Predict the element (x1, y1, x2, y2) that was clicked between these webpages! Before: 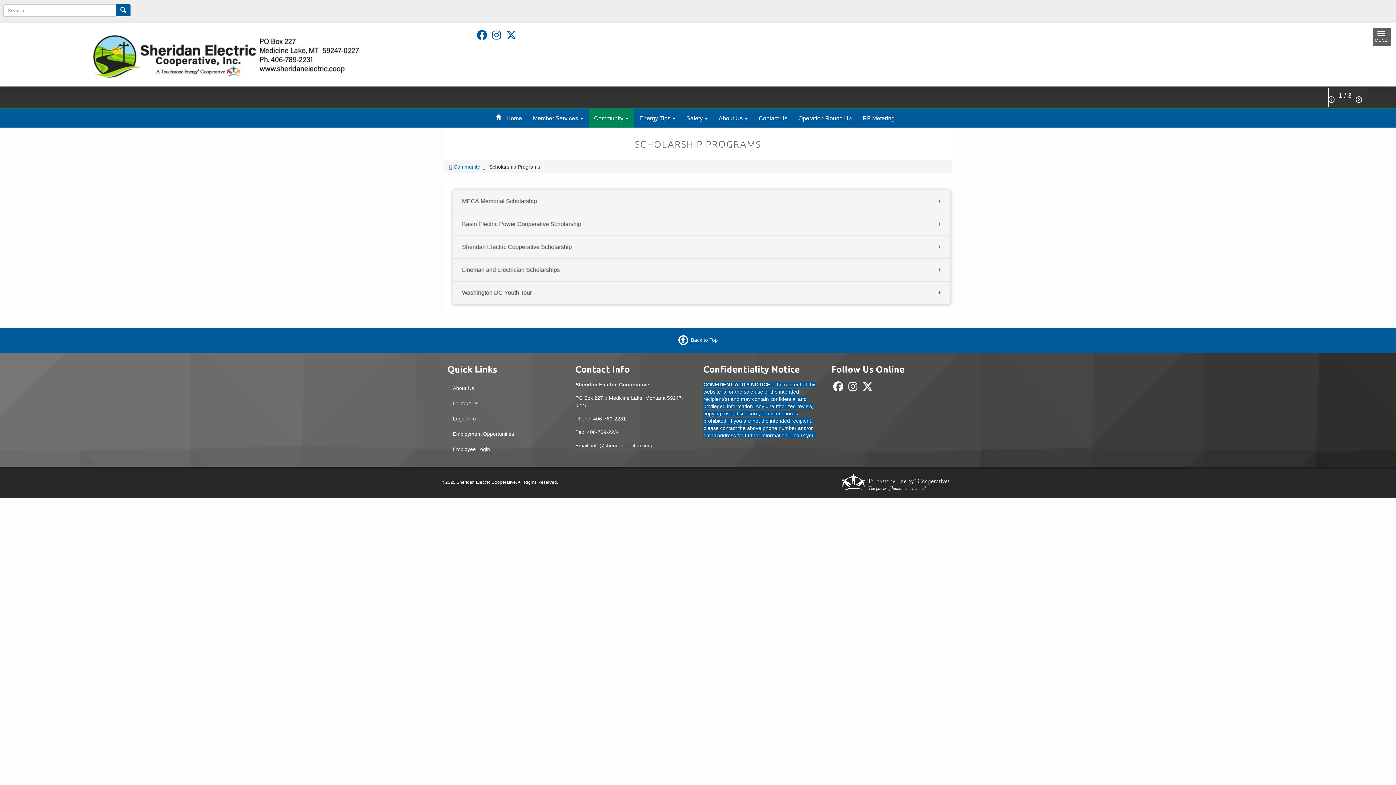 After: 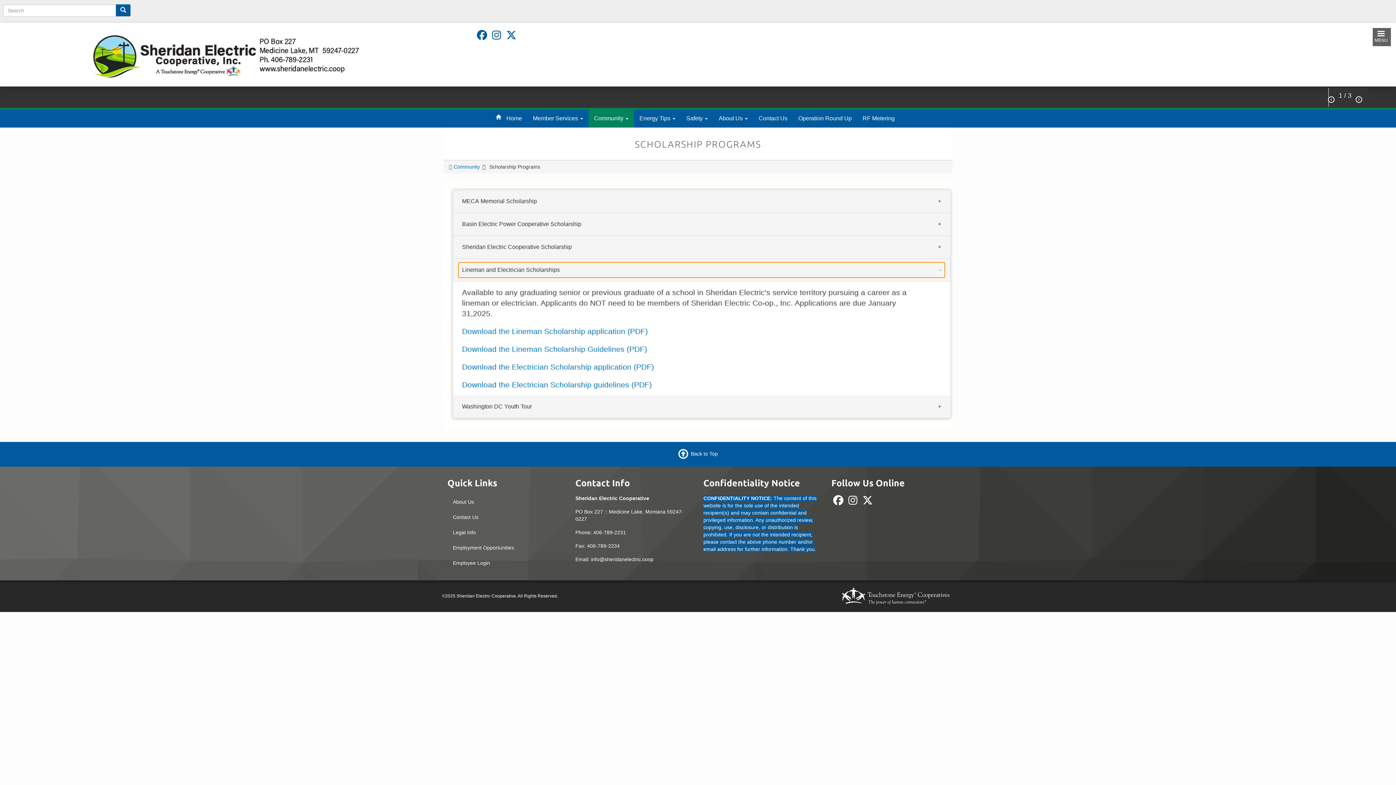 Action: bbox: (458, 262, 945, 277) label: Lineman and Electrician Scholarships